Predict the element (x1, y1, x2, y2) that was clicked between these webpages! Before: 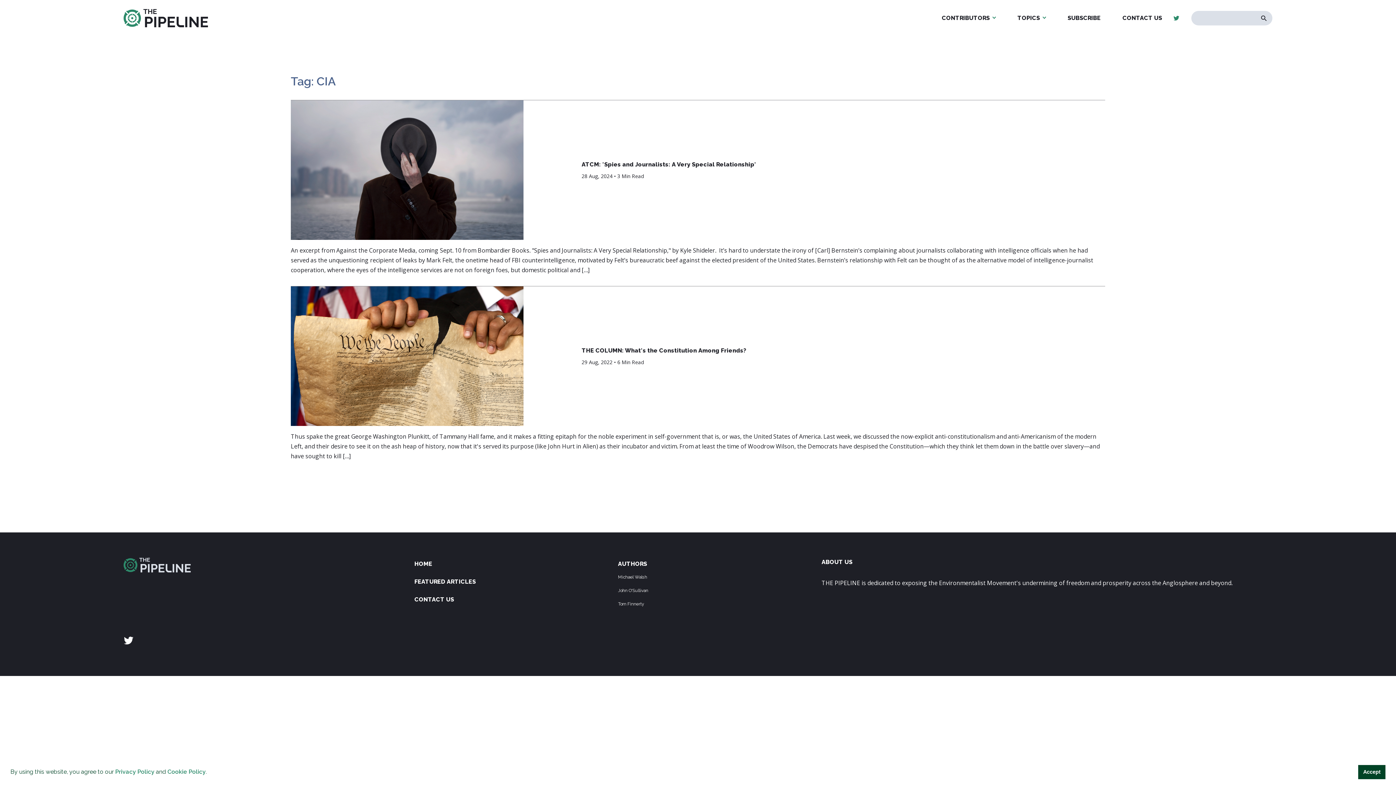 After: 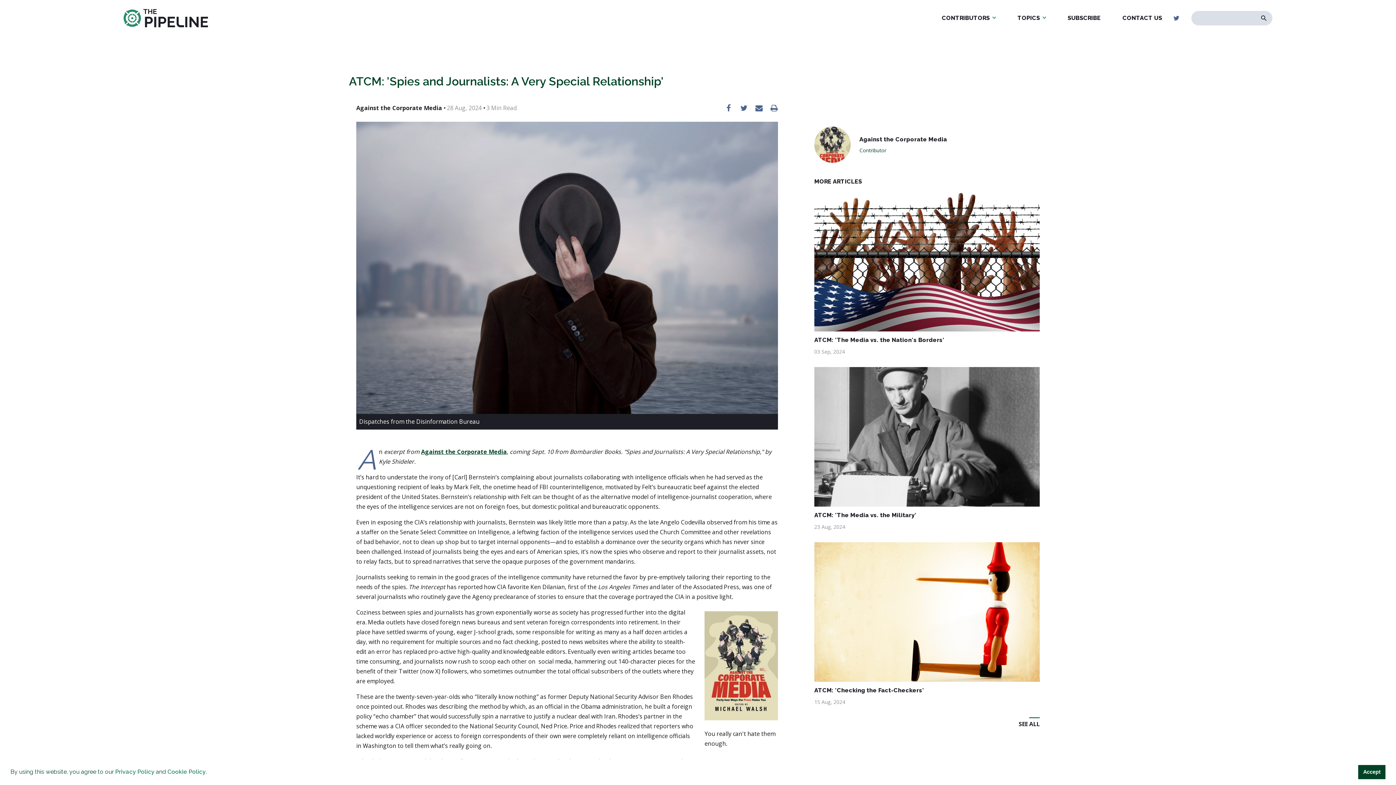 Action: label: ATCM: 'Spies and Journalists: A Very Special Relationship'
28 Aug, 2024 • 3 Min Read bbox: (290, 100, 1105, 240)